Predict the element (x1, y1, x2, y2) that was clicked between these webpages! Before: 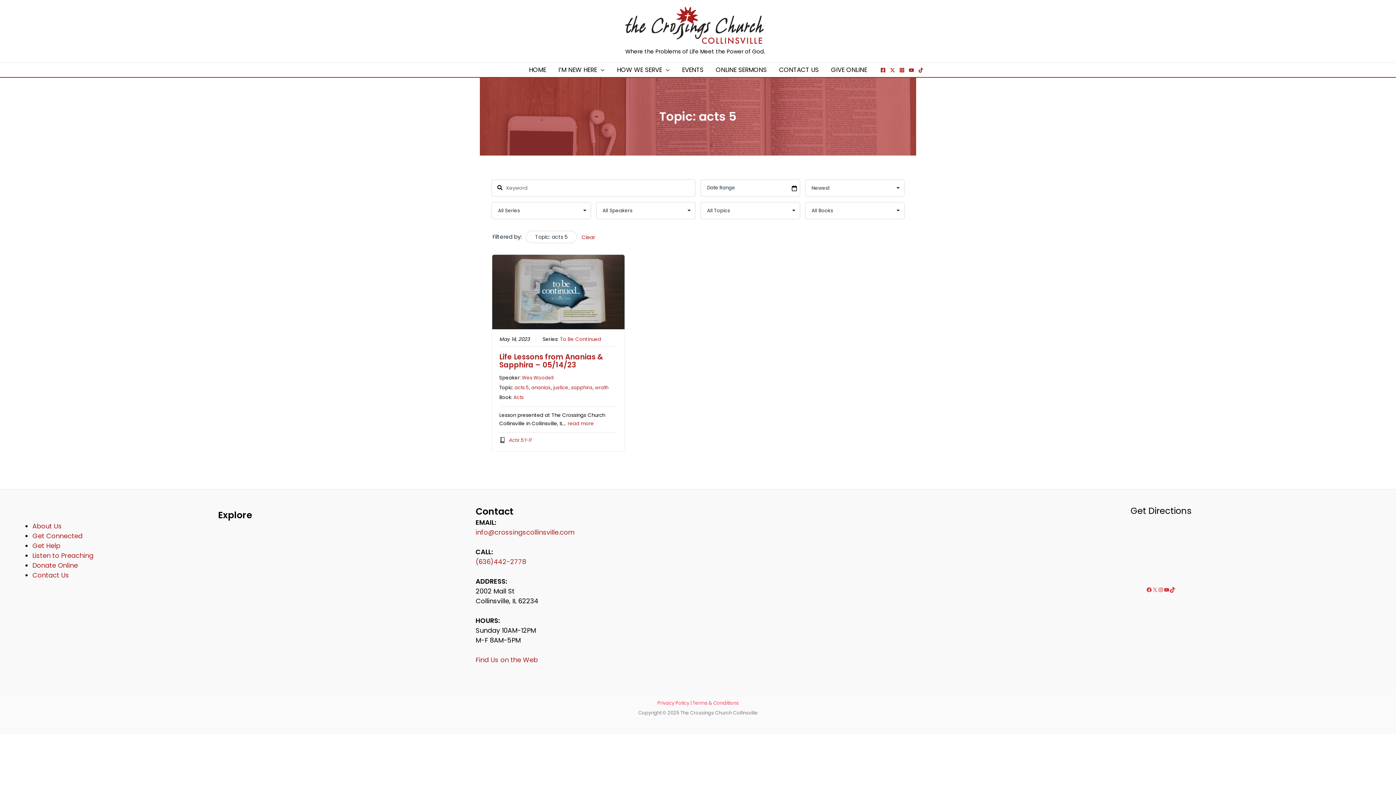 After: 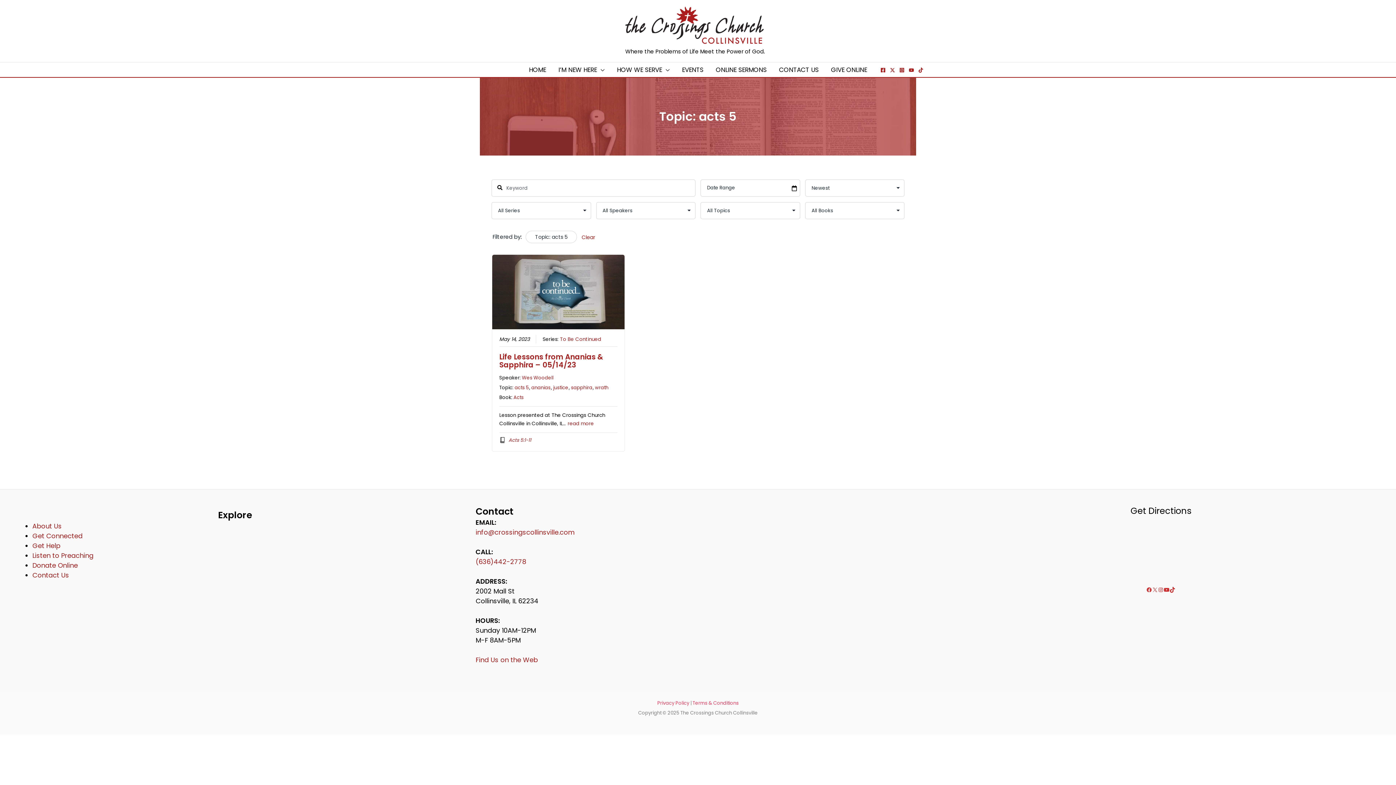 Action: label: YouTube bbox: (1164, 587, 1169, 593)